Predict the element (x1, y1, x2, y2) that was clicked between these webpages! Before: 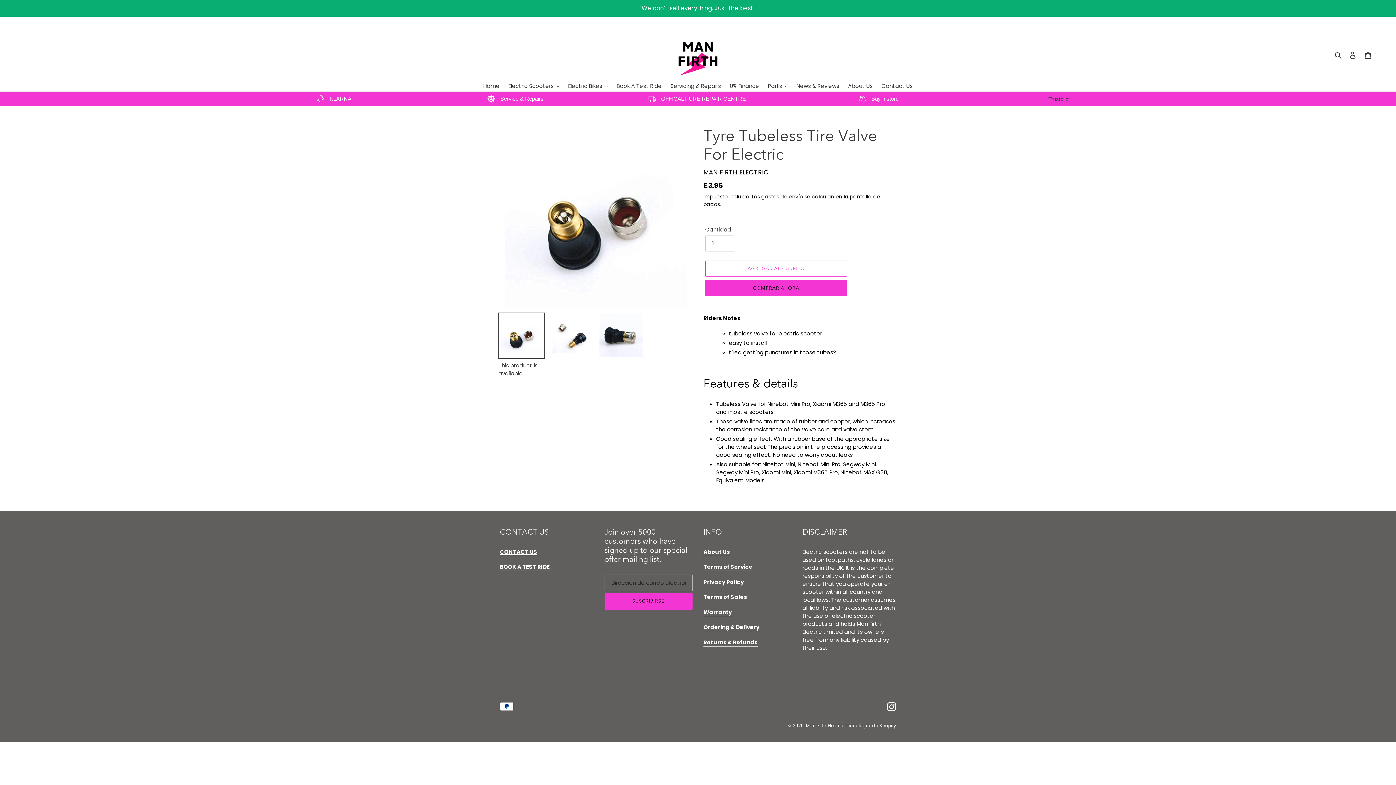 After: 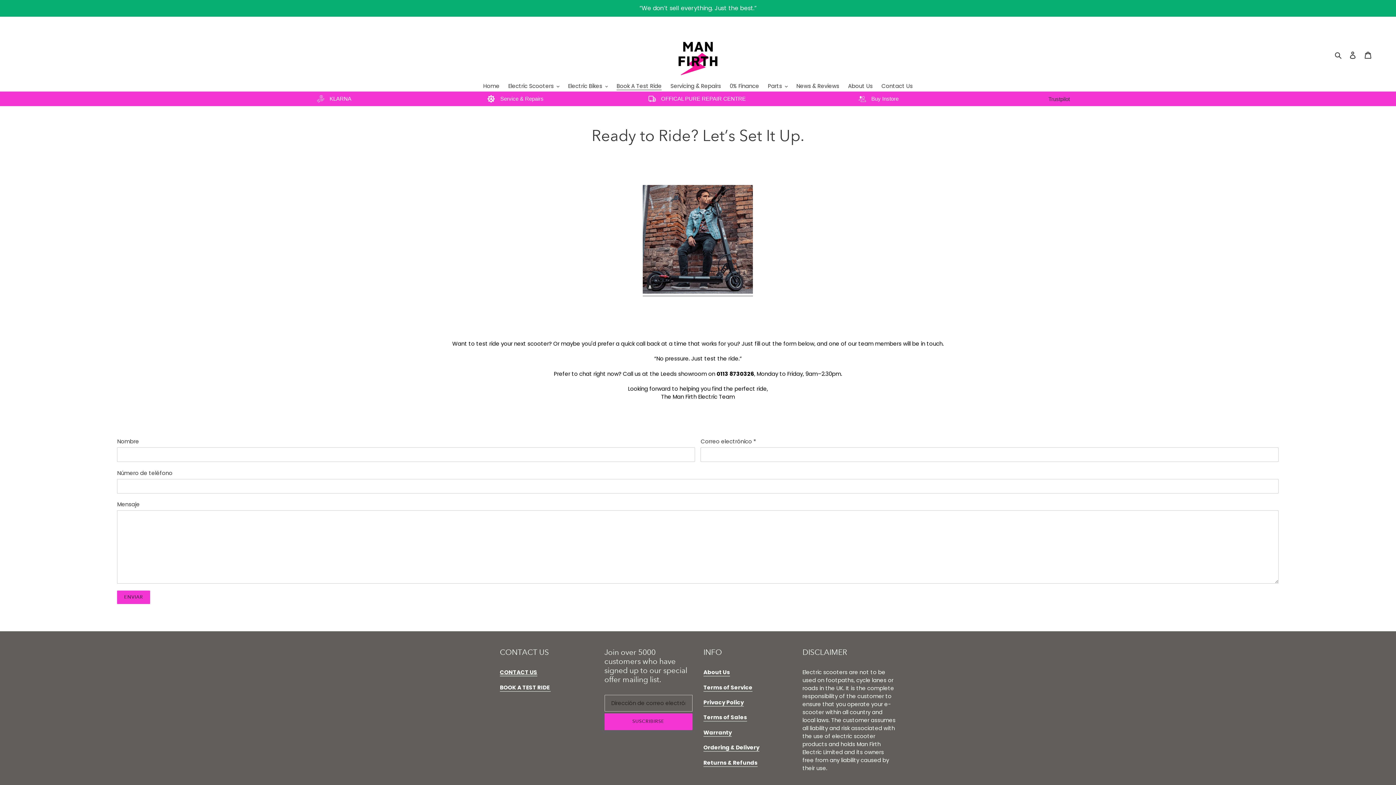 Action: bbox: (500, 563, 550, 571) label: BOOK A TEST RIDE 